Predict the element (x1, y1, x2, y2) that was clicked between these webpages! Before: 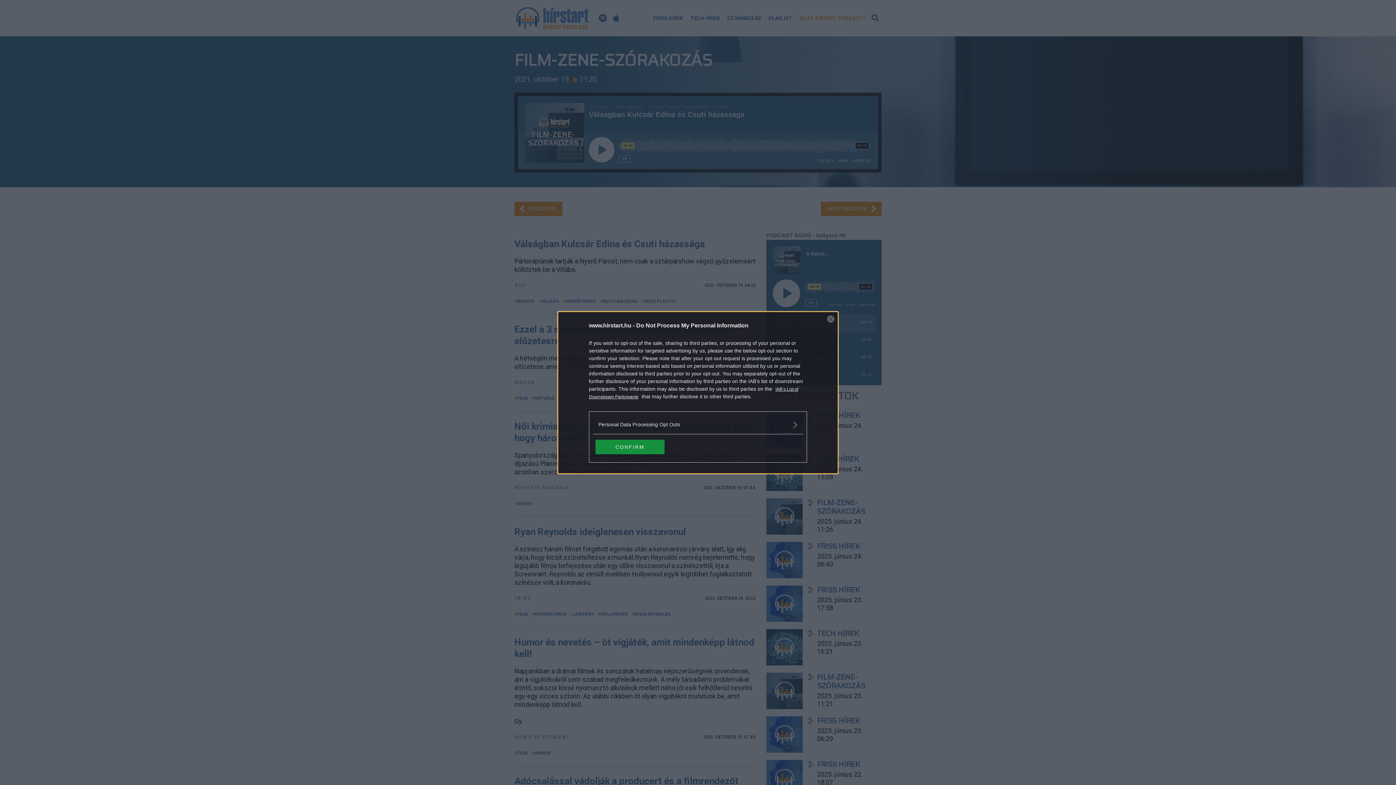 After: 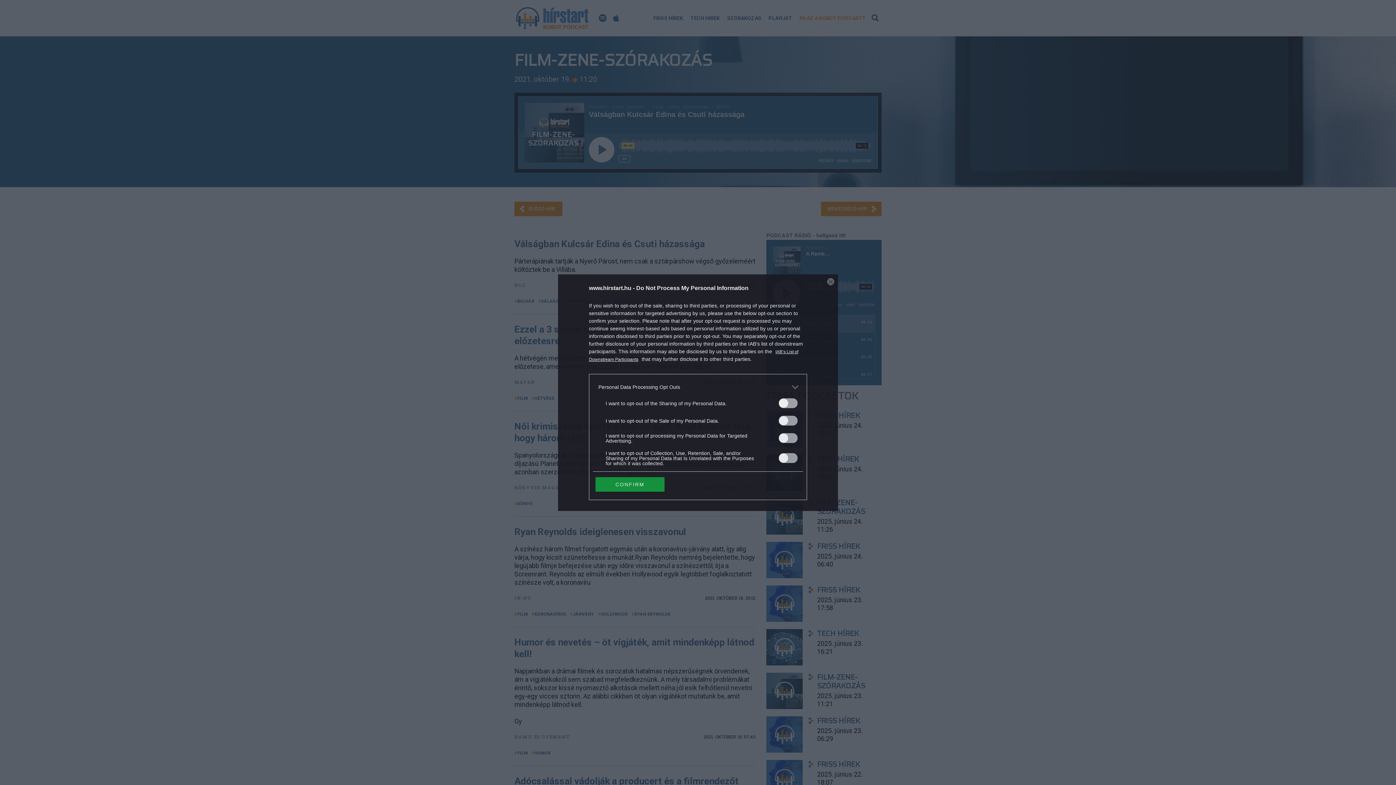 Action: label: Opt-Outs bbox: (598, 420, 797, 428)